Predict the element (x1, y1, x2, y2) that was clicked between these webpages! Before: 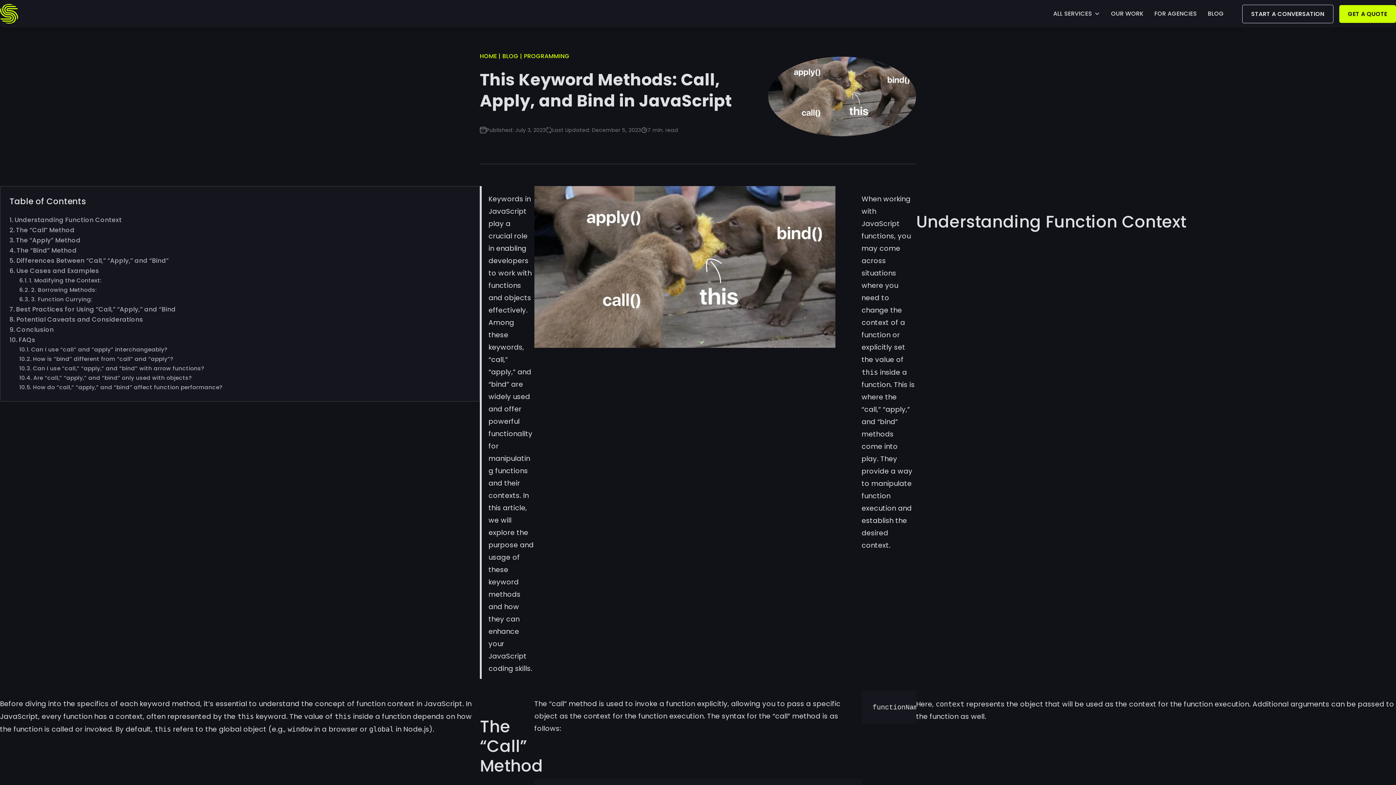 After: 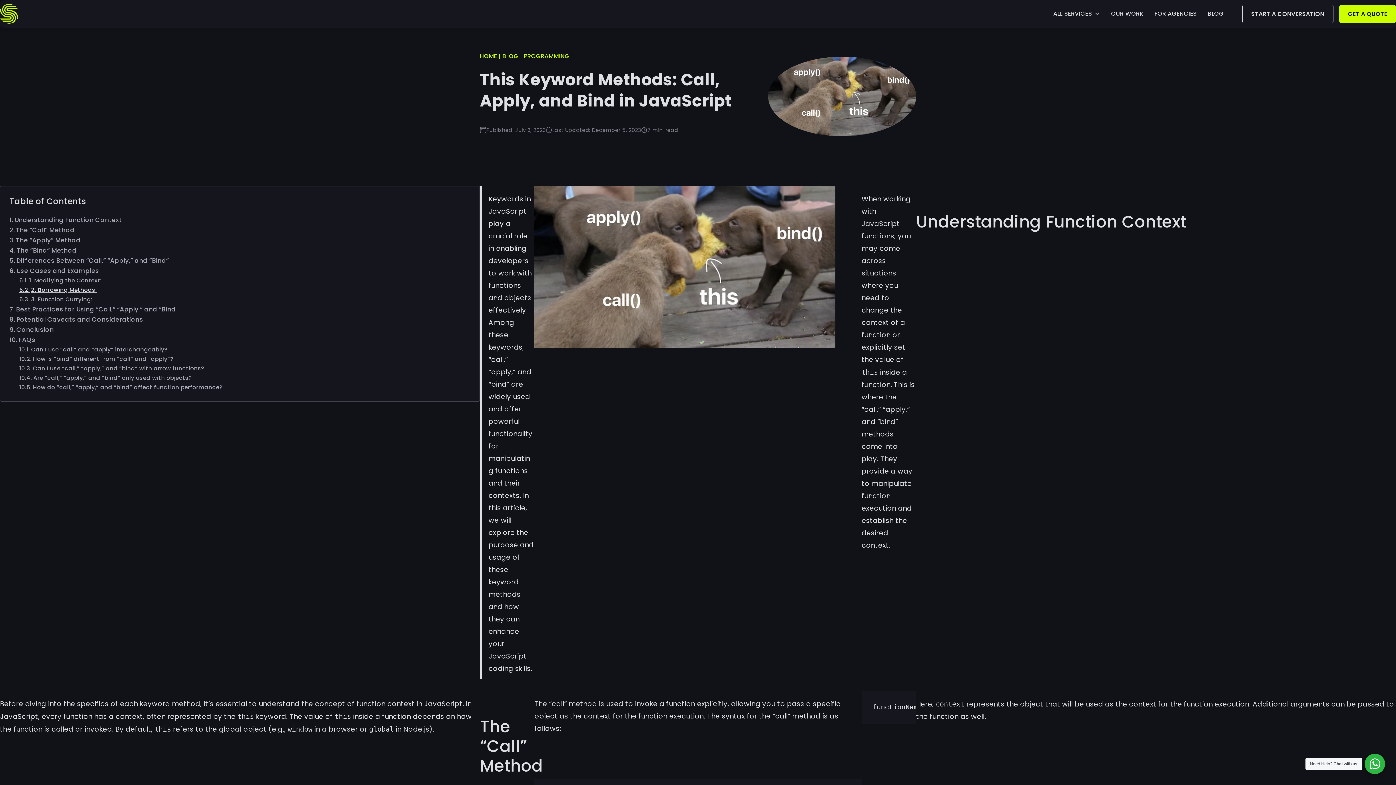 Action: label: 2. Borrowing Methods: bbox: (19, 285, 97, 294)